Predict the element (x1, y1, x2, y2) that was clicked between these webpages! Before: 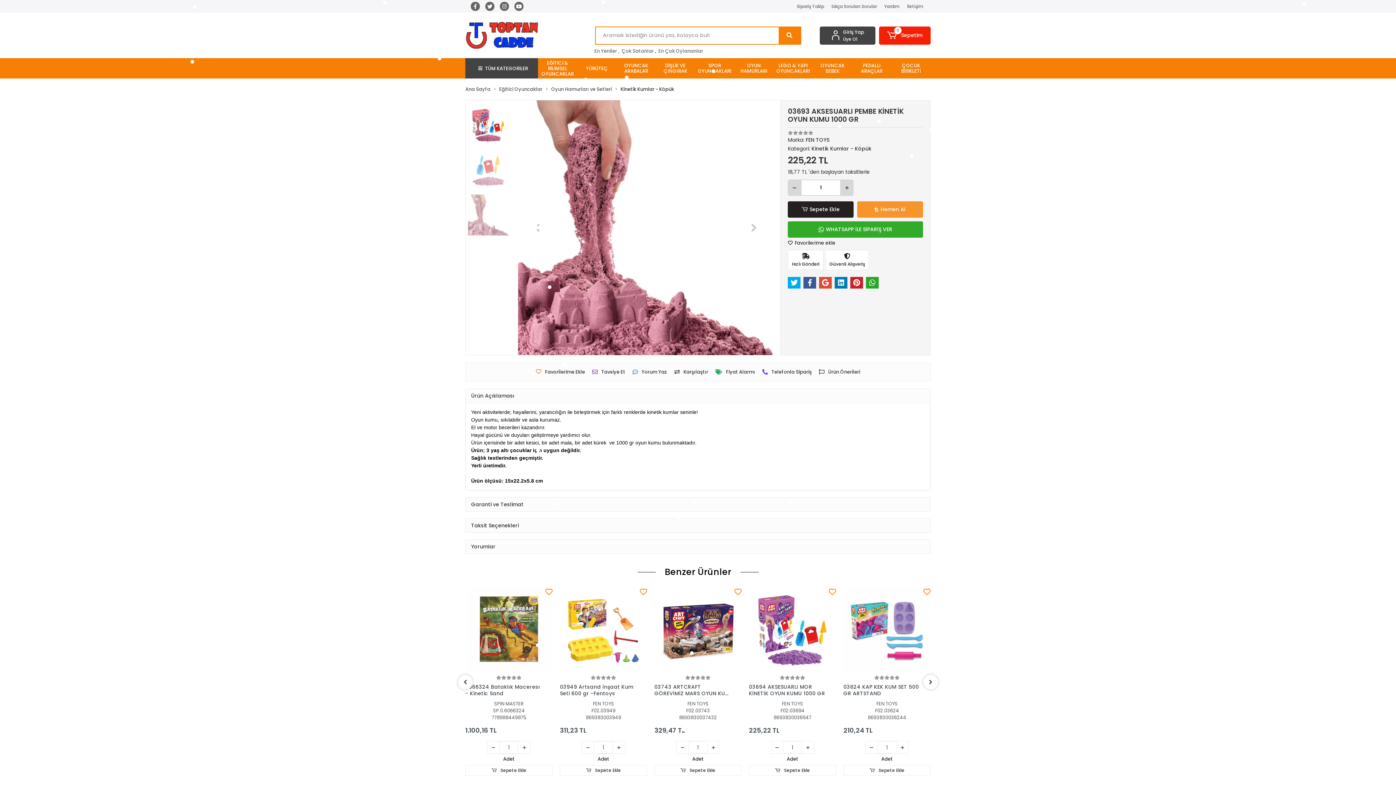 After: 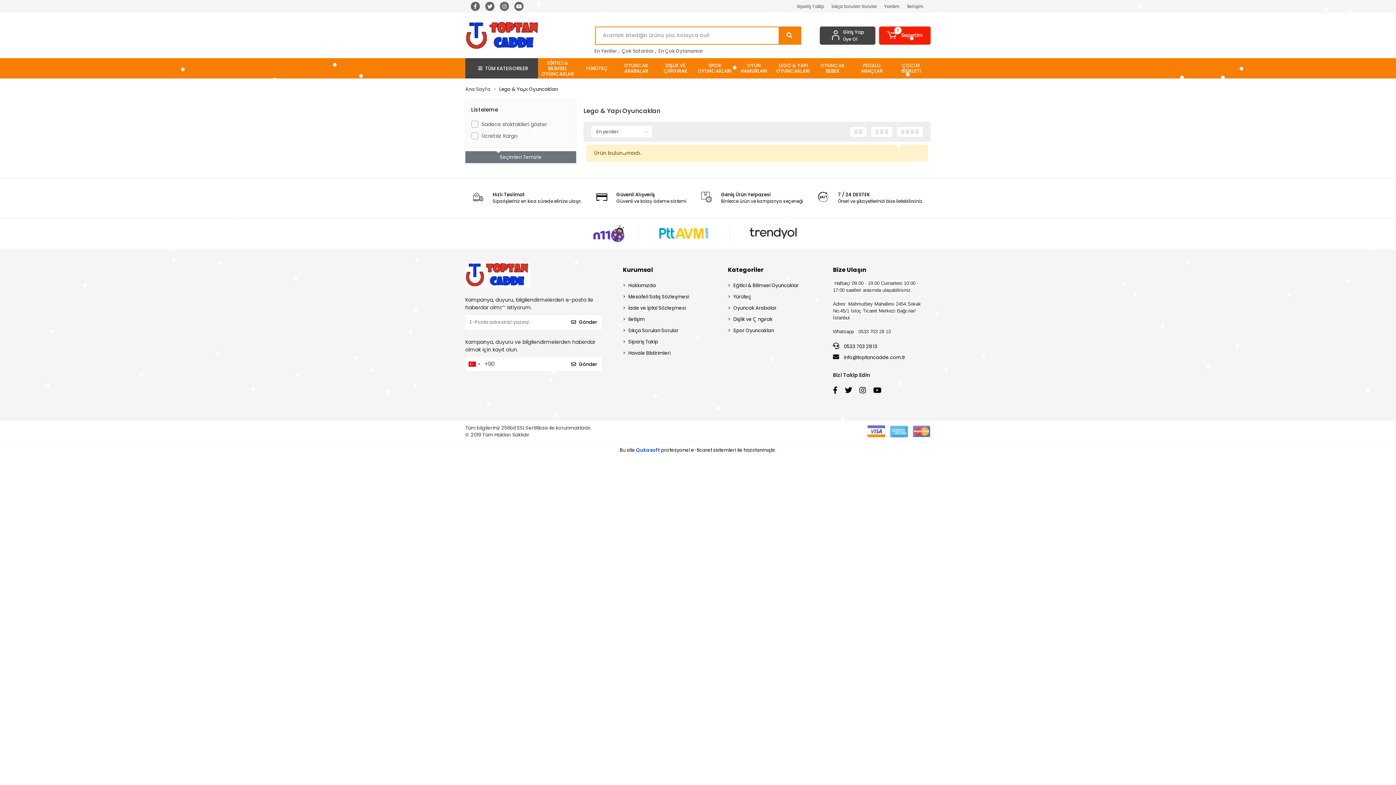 Action: bbox: (773, 58, 813, 78) label: LEGO & YAPI OYUNCAKLARI